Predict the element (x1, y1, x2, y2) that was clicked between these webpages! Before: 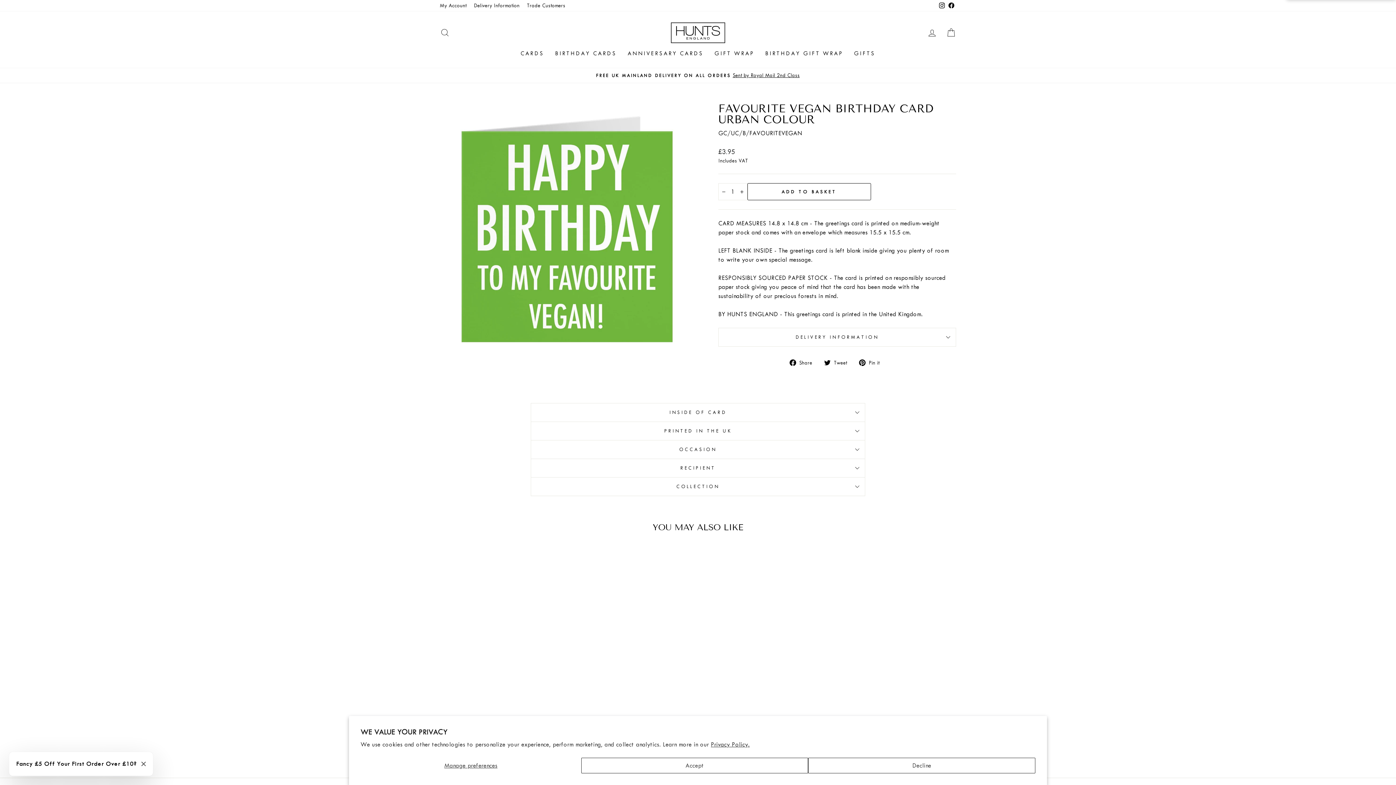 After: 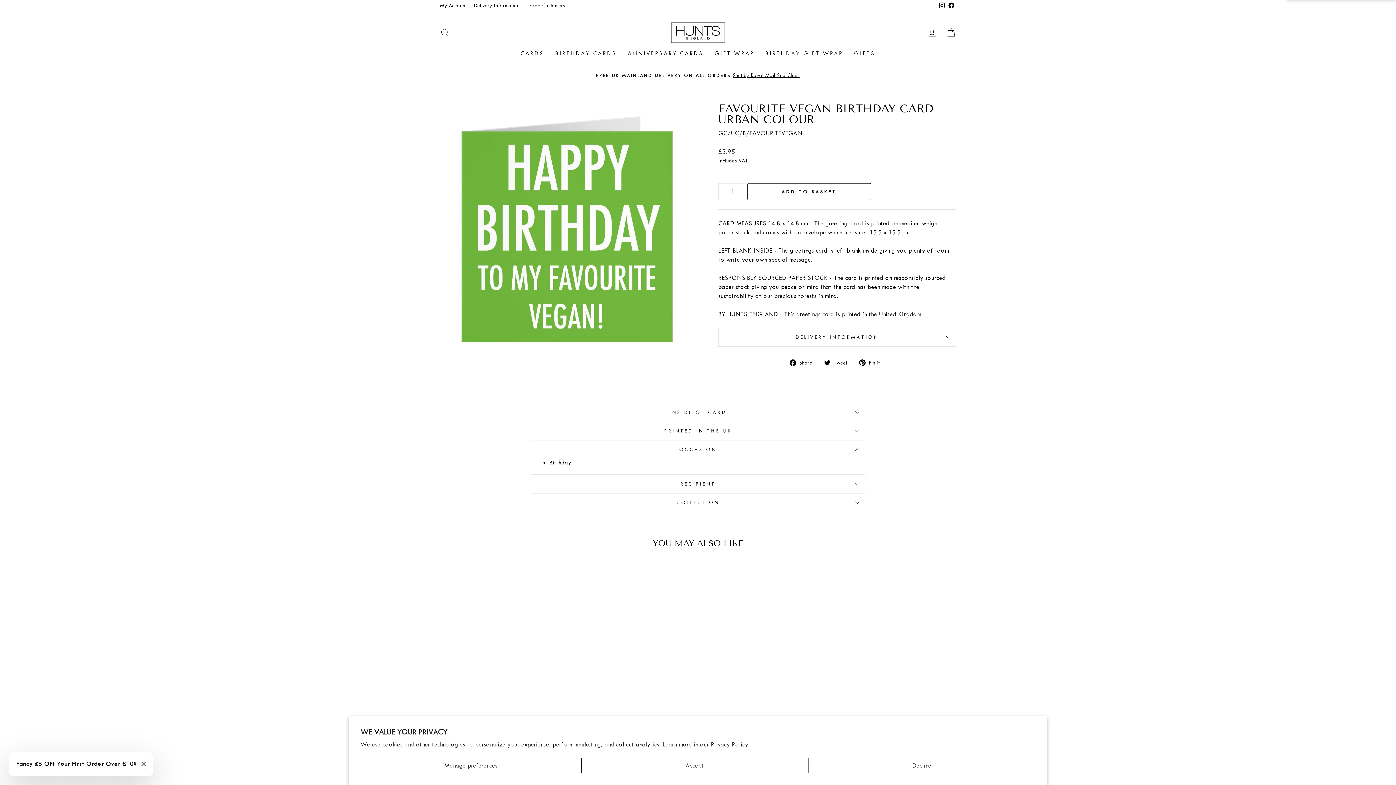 Action: bbox: (530, 440, 865, 458) label: OCCASION